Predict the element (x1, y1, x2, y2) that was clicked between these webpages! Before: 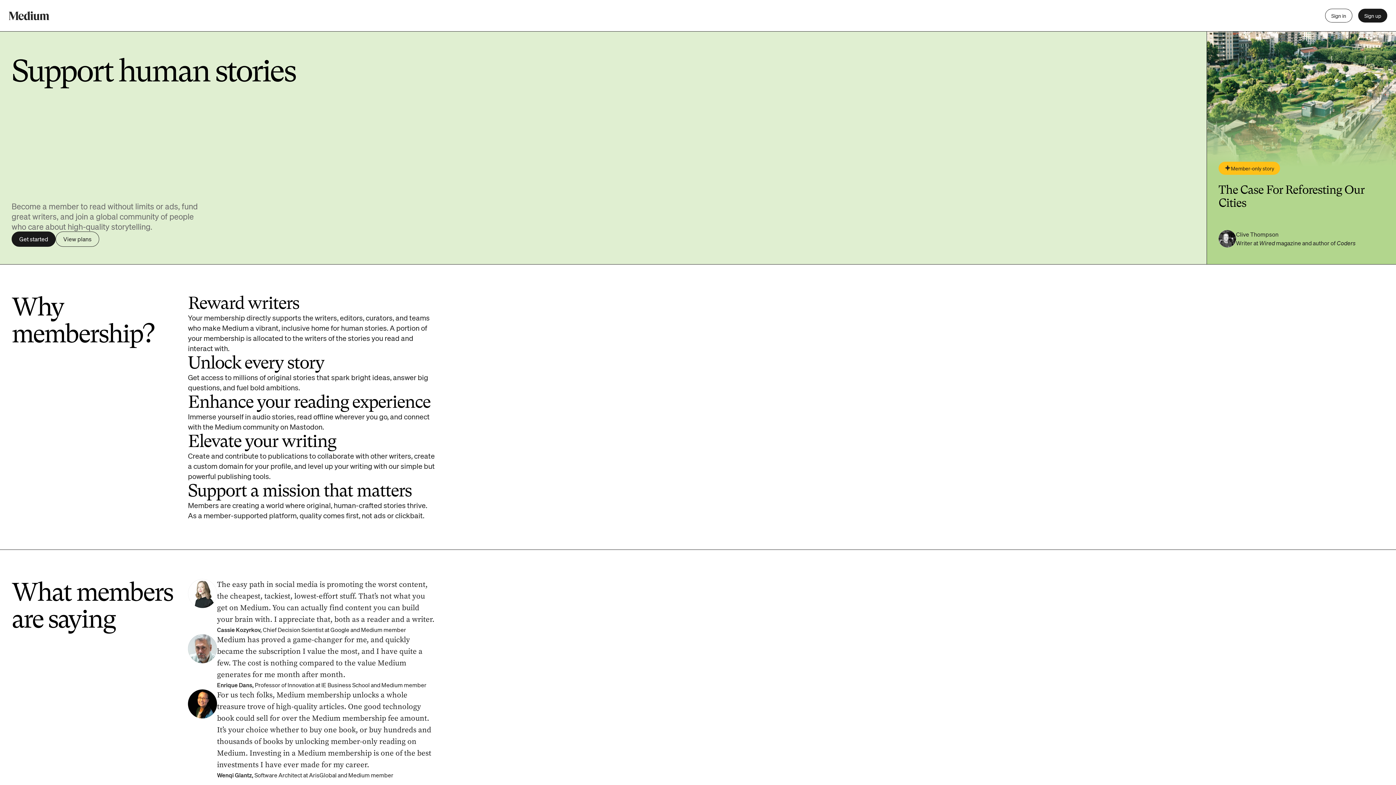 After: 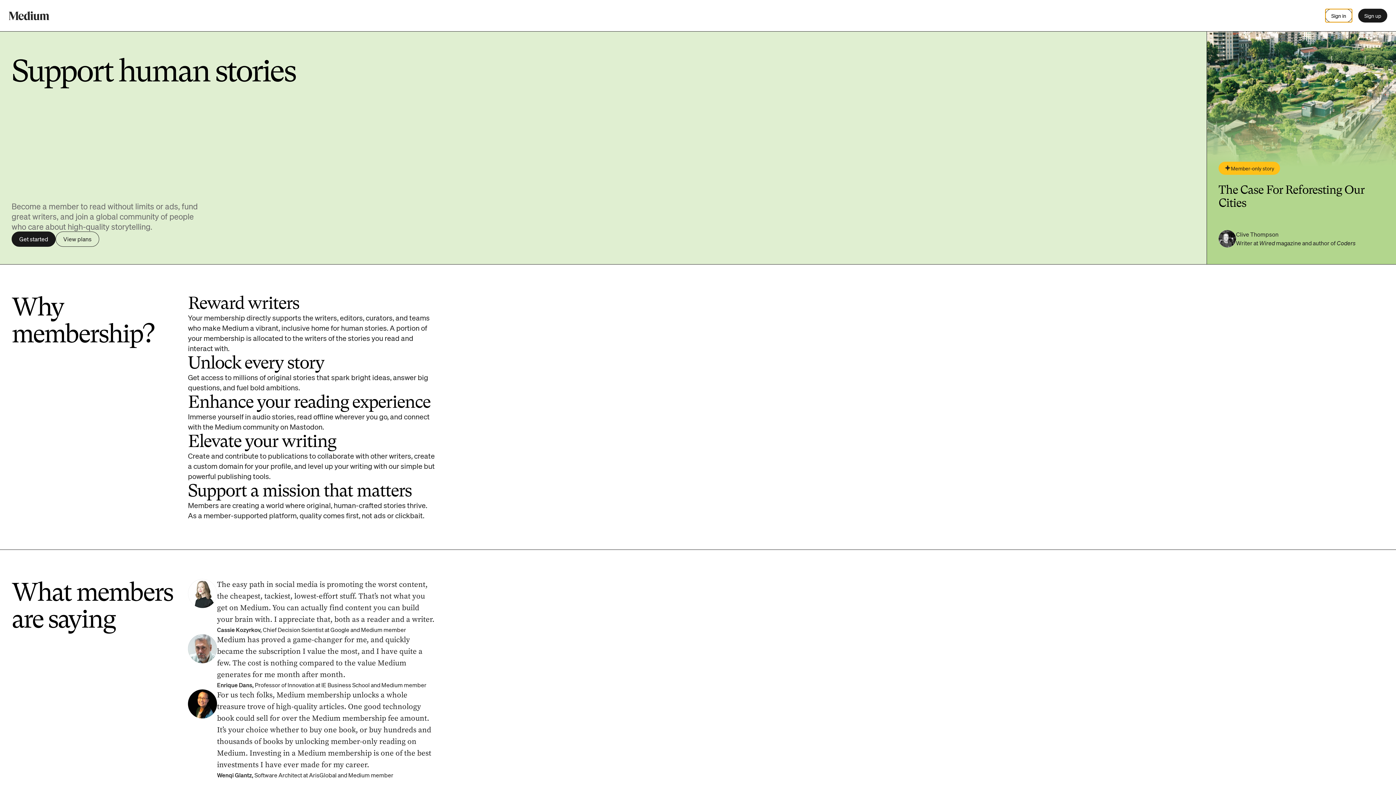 Action: label: Sign in bbox: (1325, 8, 1352, 22)